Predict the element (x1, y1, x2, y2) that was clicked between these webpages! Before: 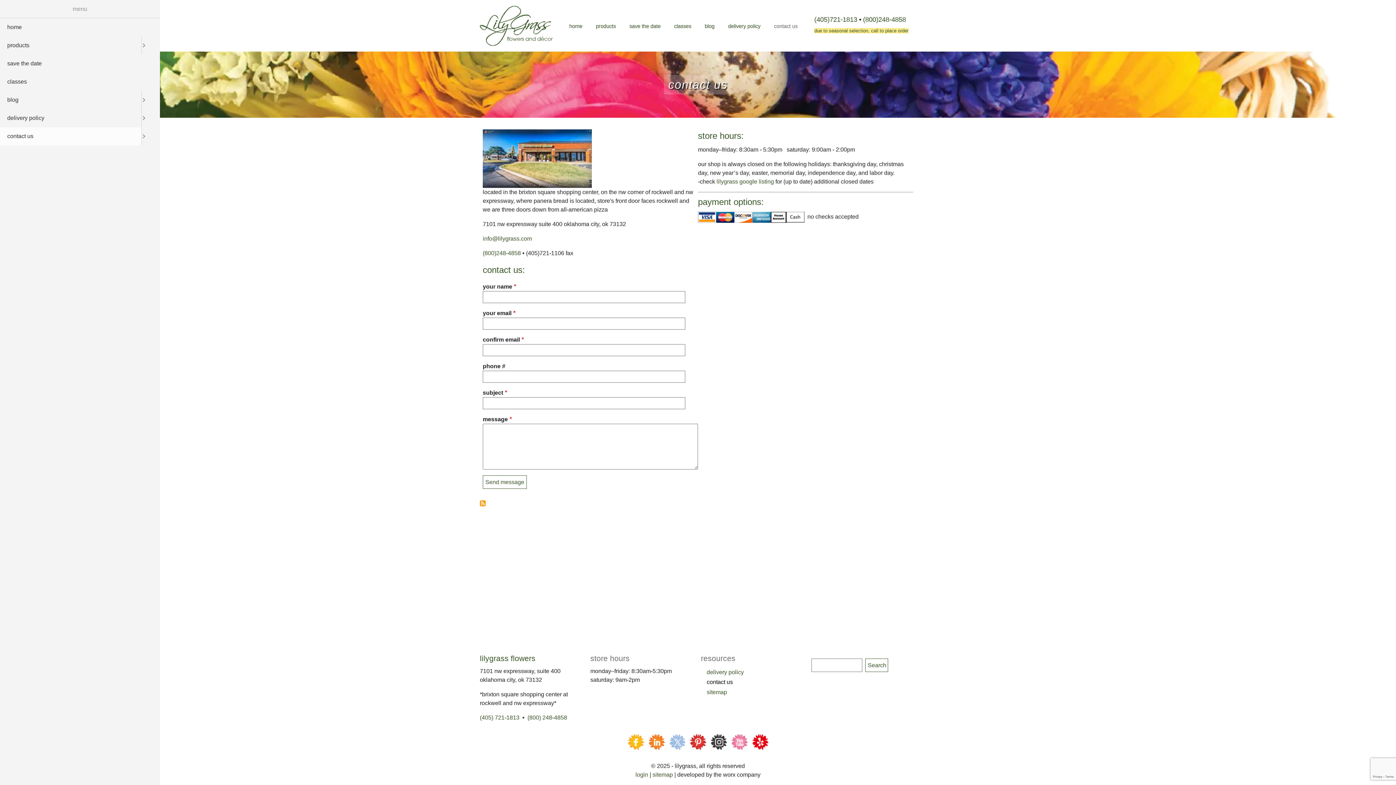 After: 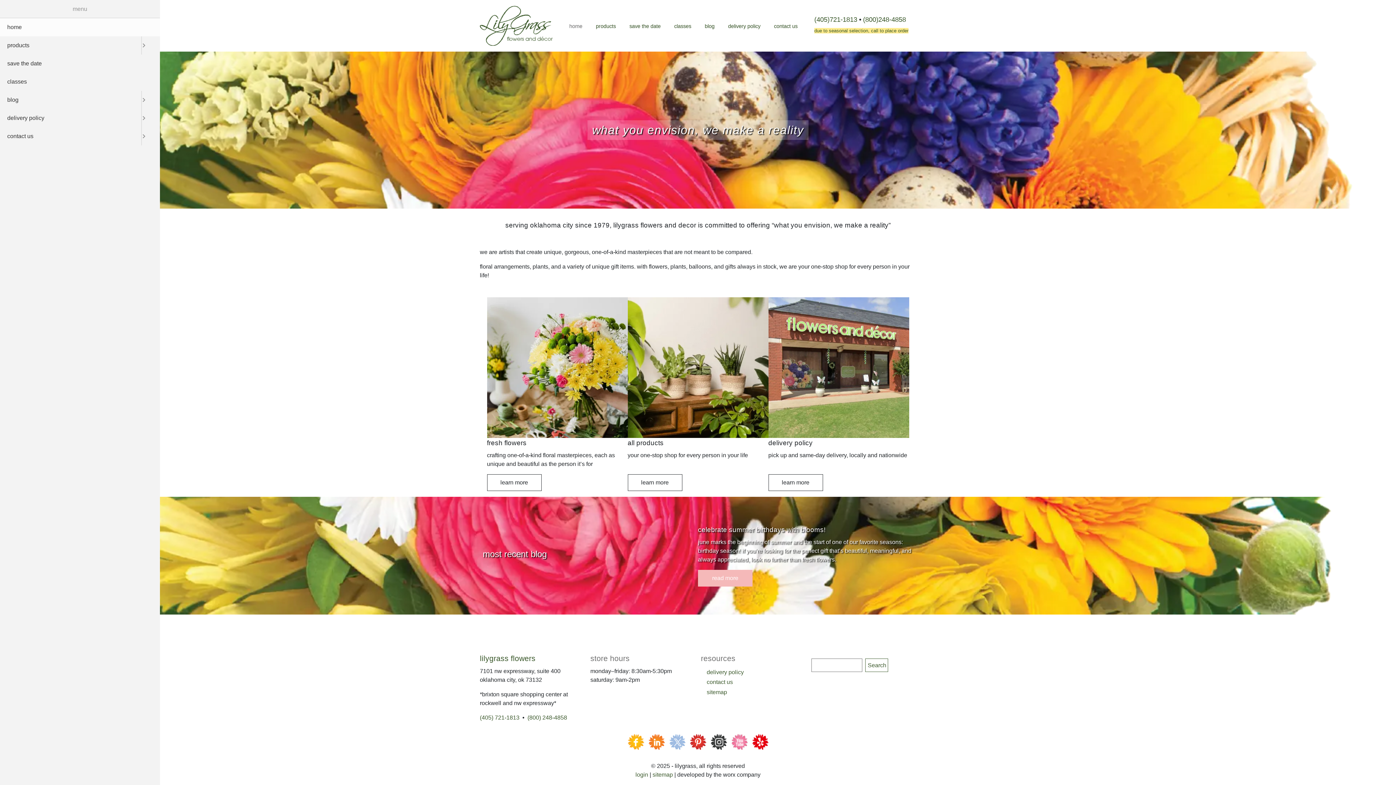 Action: bbox: (480, 22, 552, 28)